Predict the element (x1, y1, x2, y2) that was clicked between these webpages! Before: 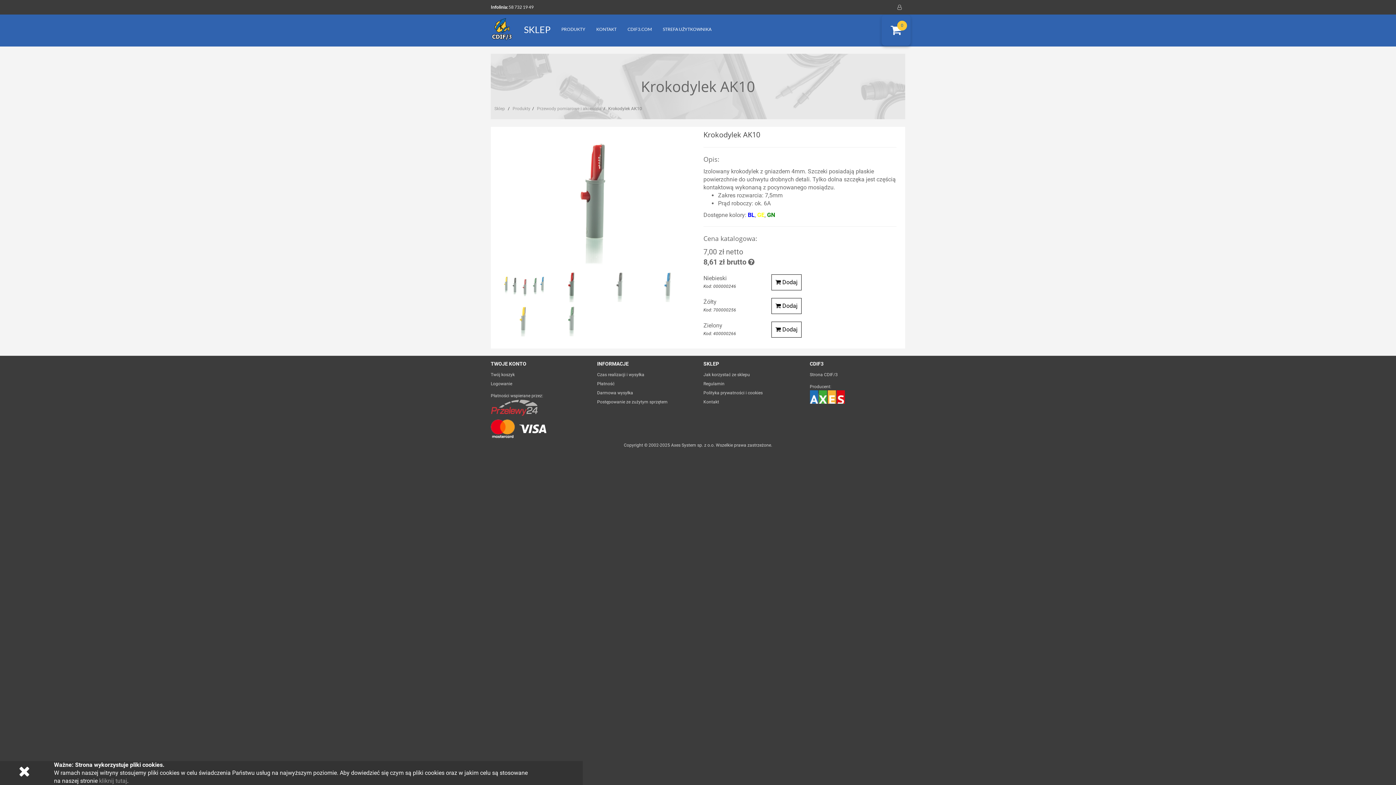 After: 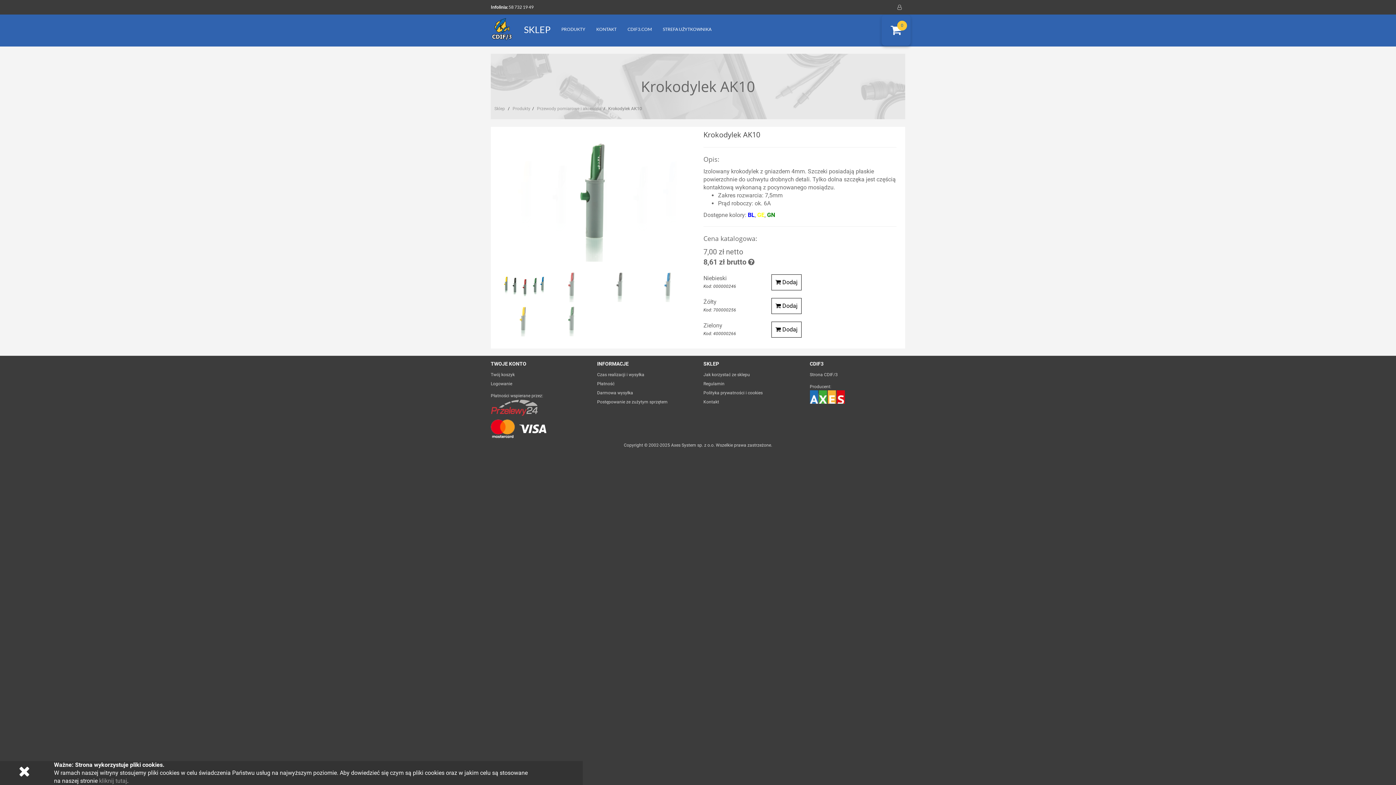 Action: bbox: (508, 4, 533, 9) label: 58 732 19 49